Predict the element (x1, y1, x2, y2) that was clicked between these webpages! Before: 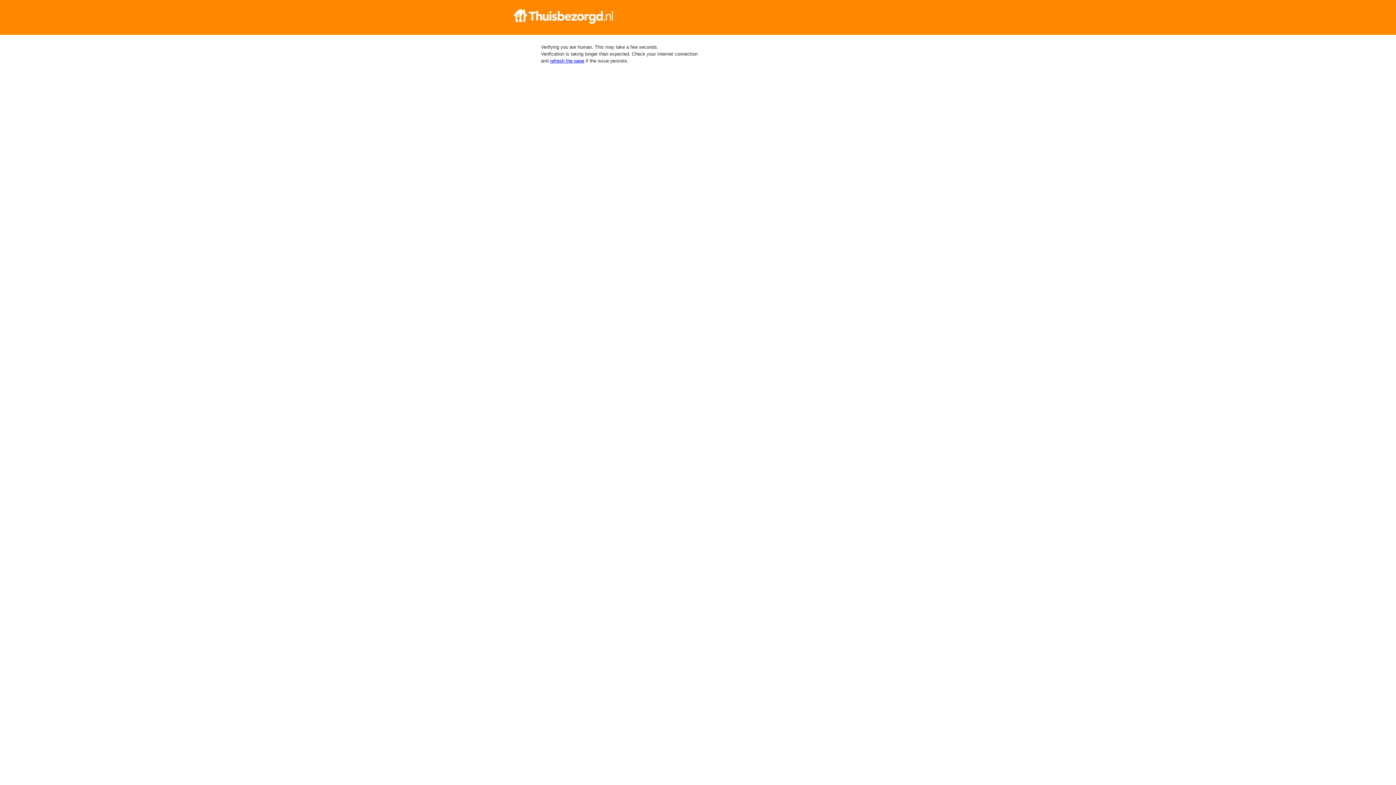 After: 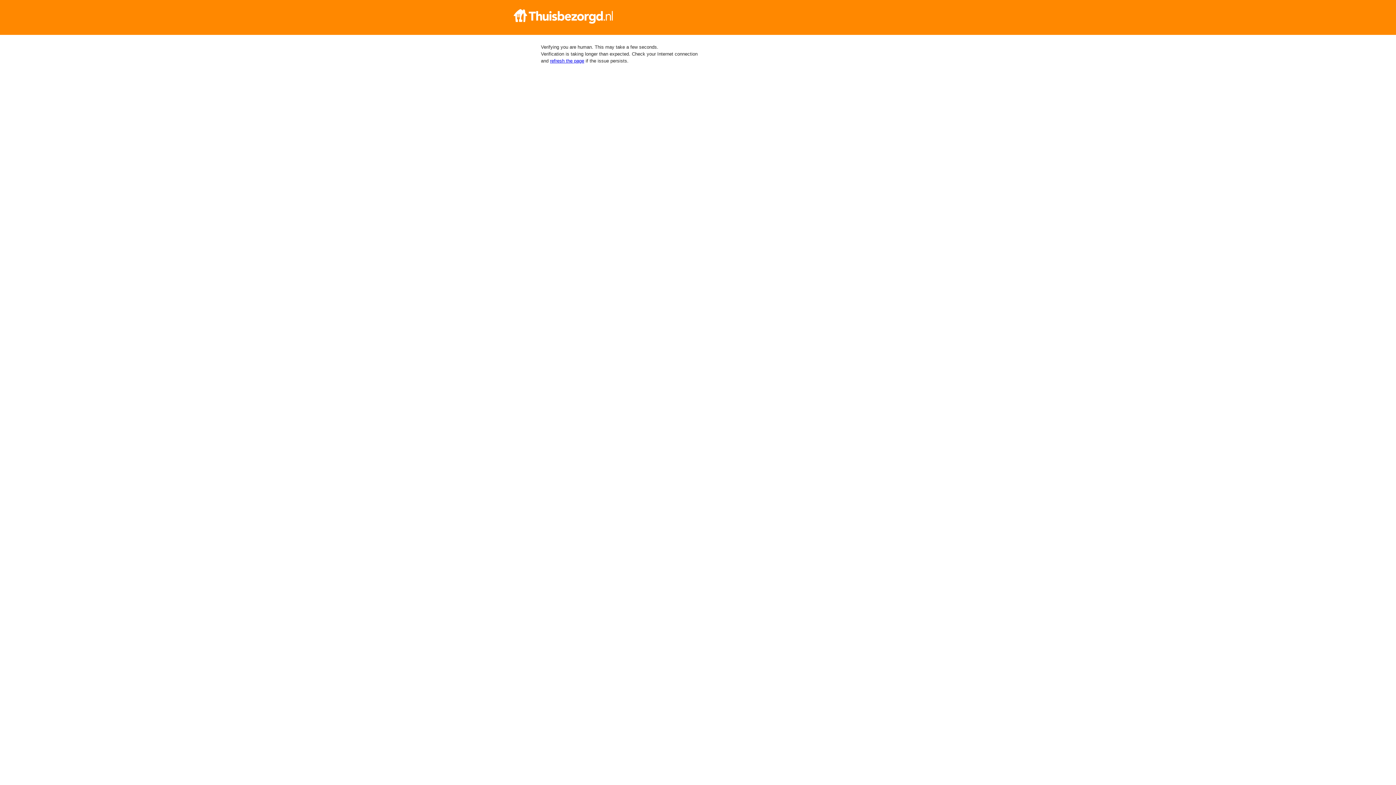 Action: bbox: (512, 9, 884, 23)